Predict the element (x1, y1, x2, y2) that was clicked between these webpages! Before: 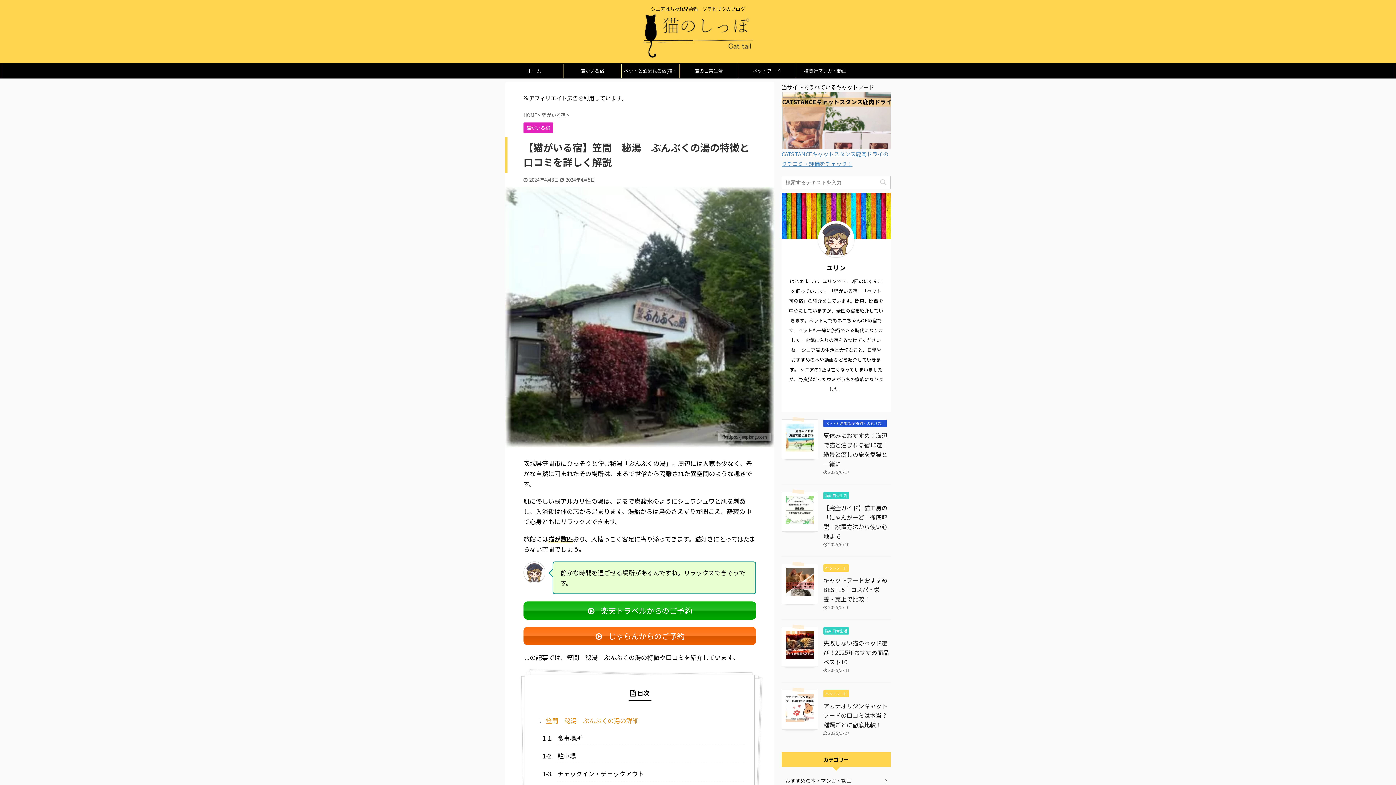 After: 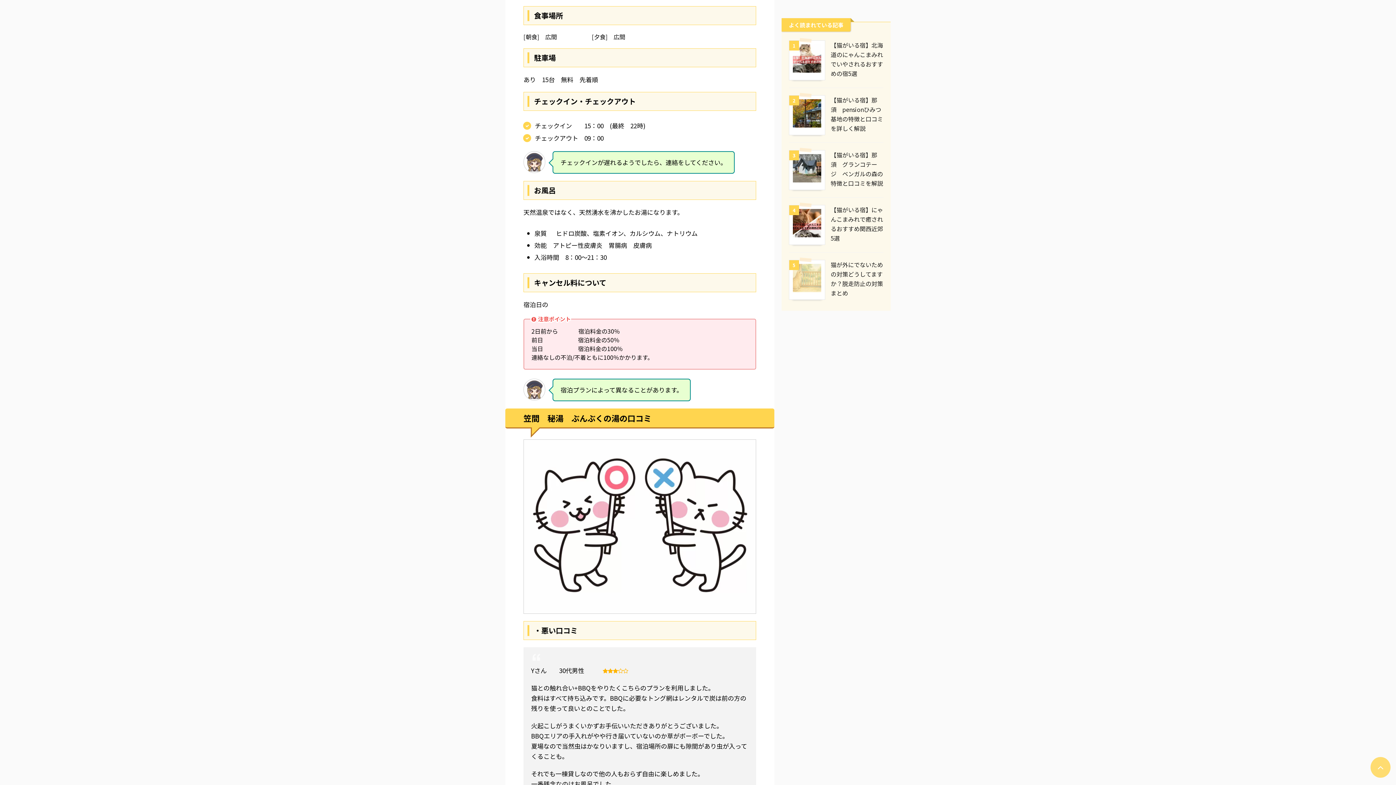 Action: label: 食事場所 bbox: (555, 731, 743, 745)